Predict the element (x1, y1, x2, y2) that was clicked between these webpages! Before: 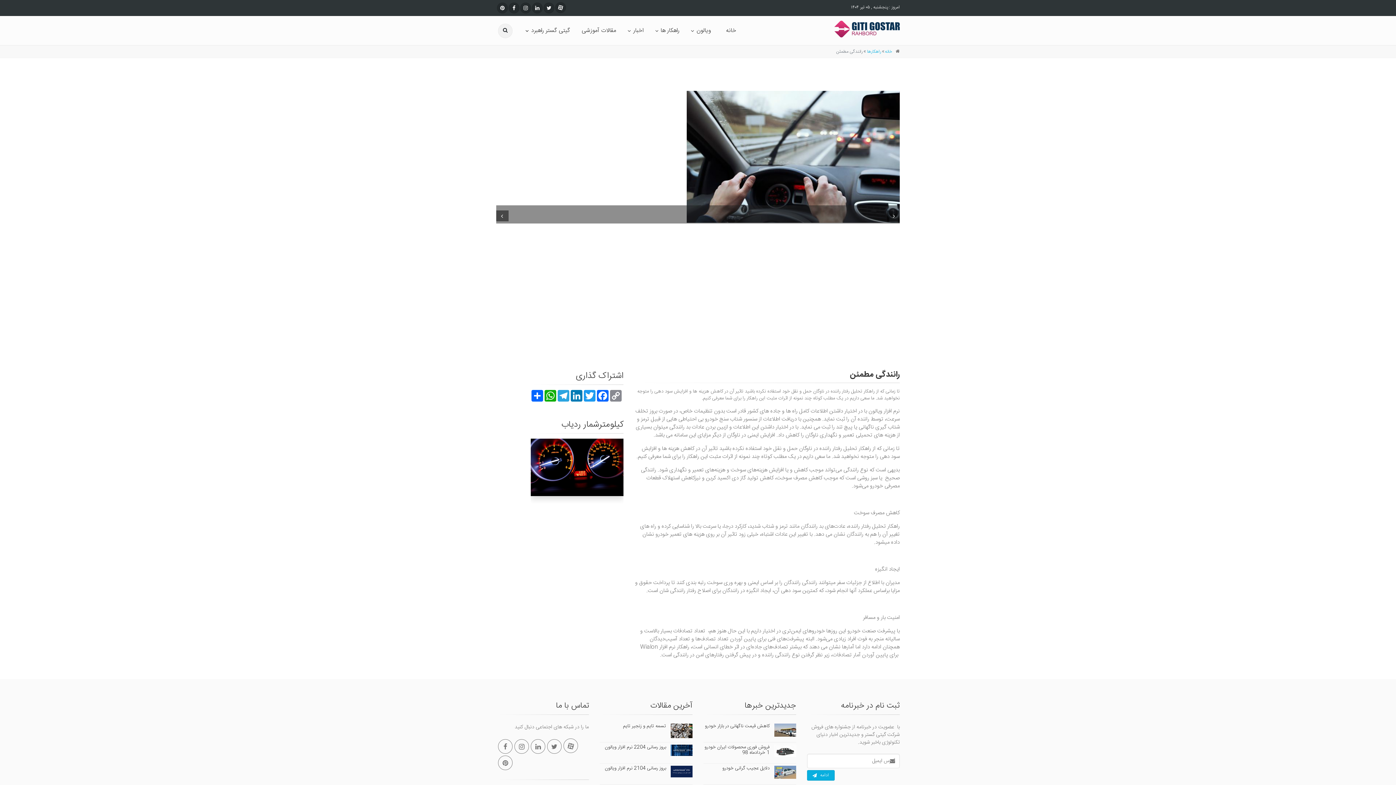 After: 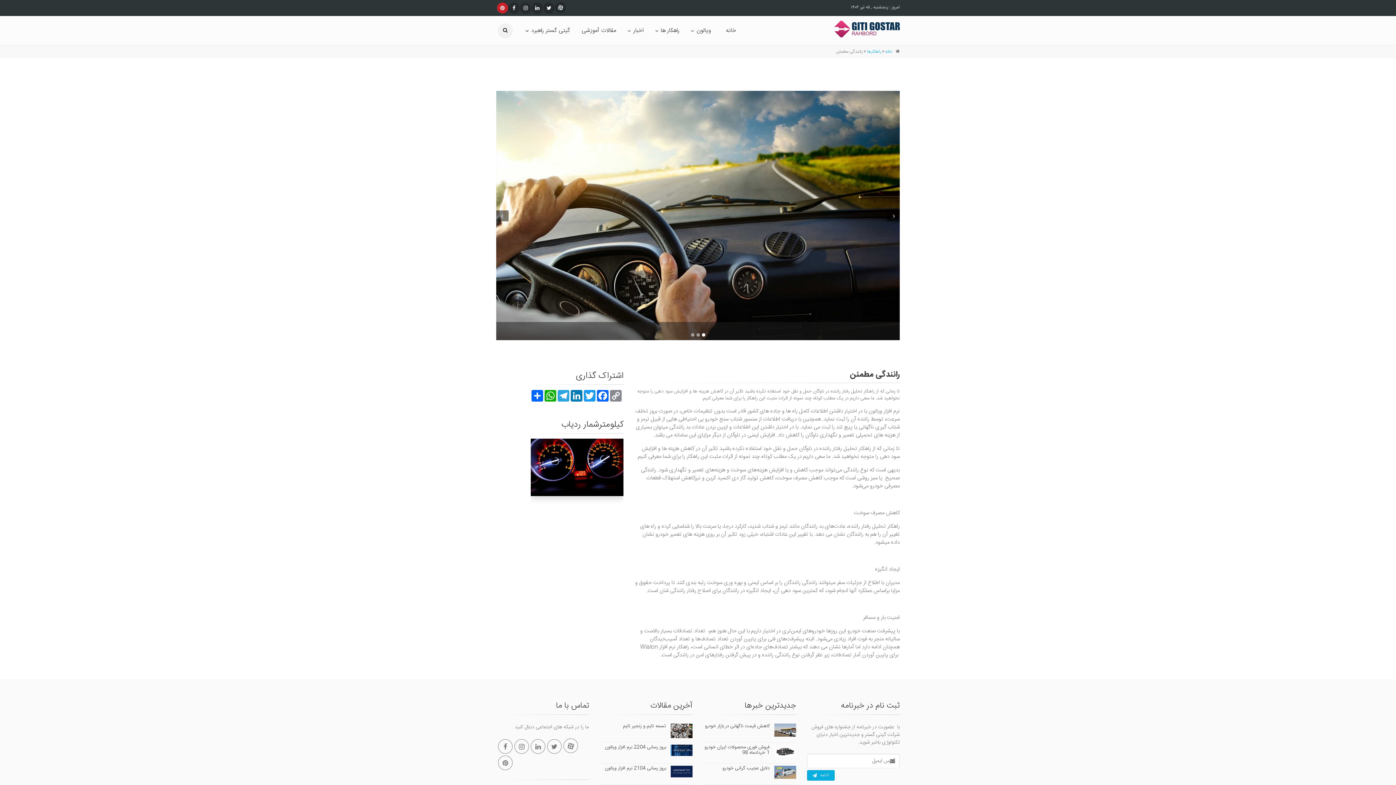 Action: bbox: (497, 2, 508, 13)